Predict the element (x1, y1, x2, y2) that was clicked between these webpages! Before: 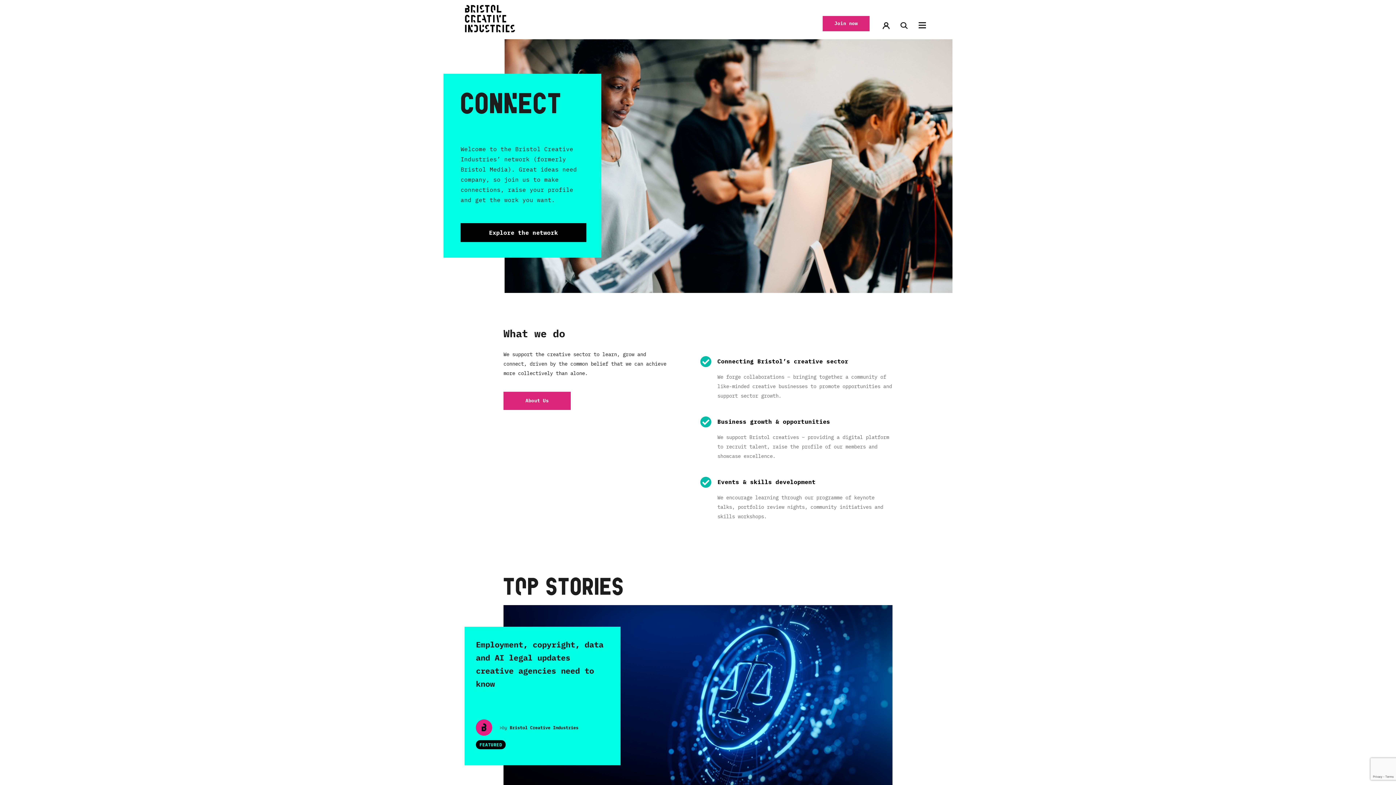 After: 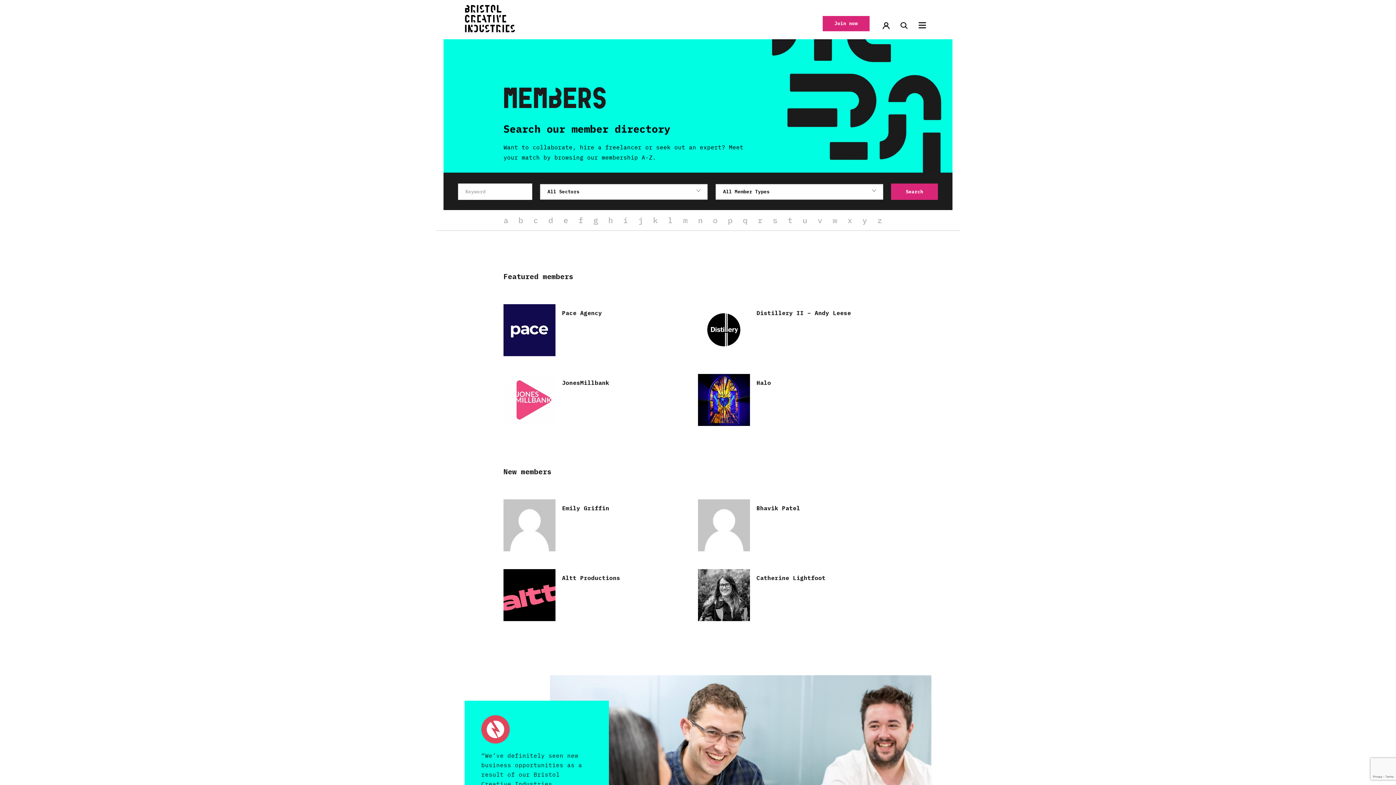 Action: bbox: (460, 223, 586, 242) label: Explore the network